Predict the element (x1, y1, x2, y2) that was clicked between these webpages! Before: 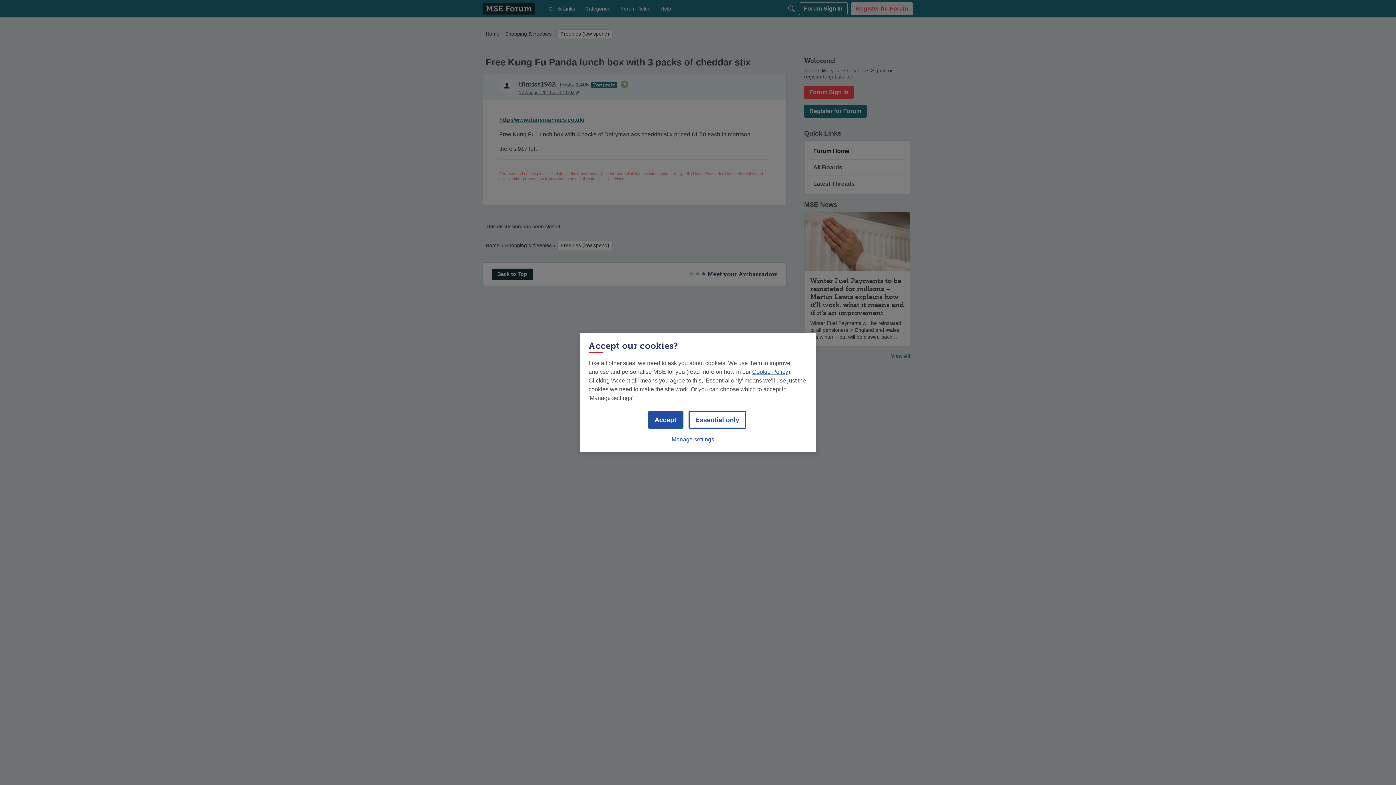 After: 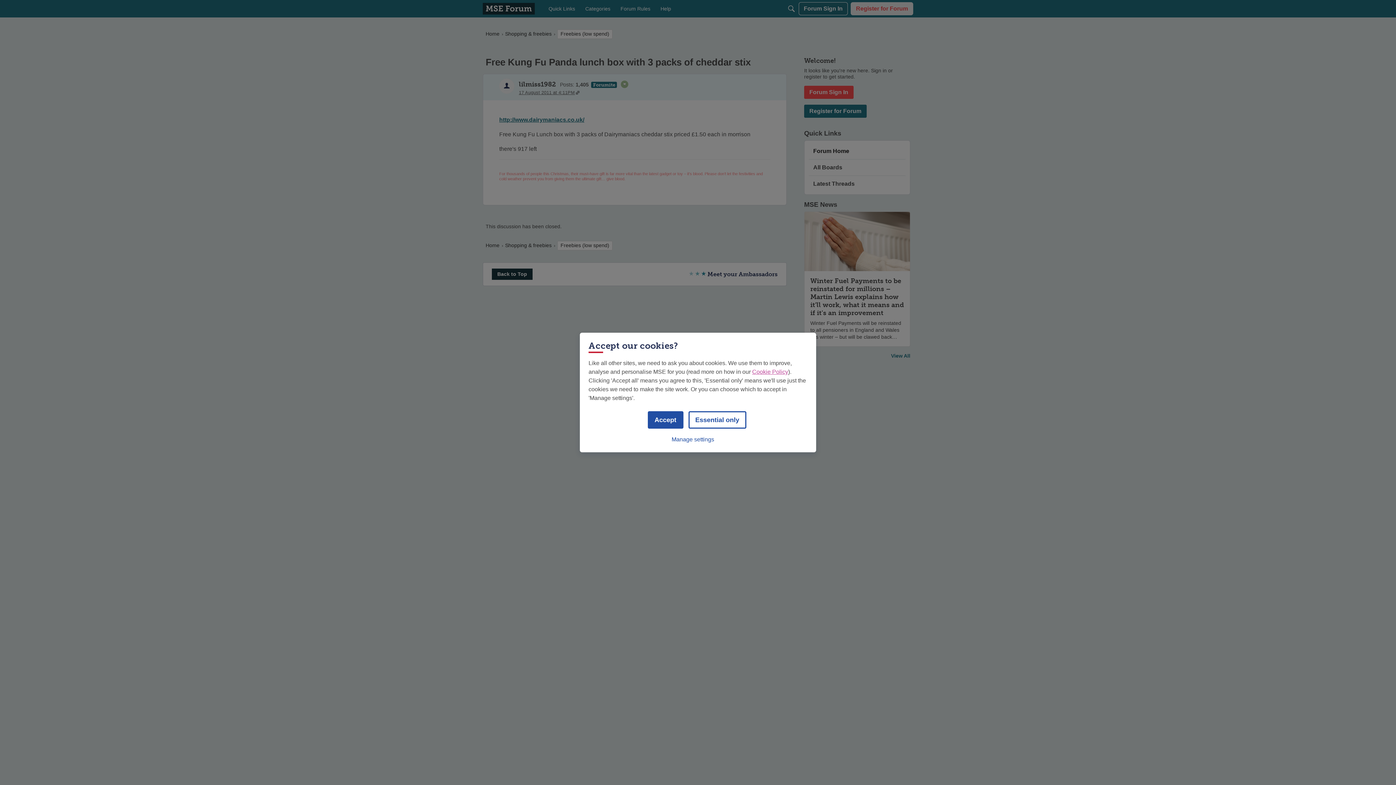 Action: label: Cookie Policy bbox: (752, 368, 788, 375)